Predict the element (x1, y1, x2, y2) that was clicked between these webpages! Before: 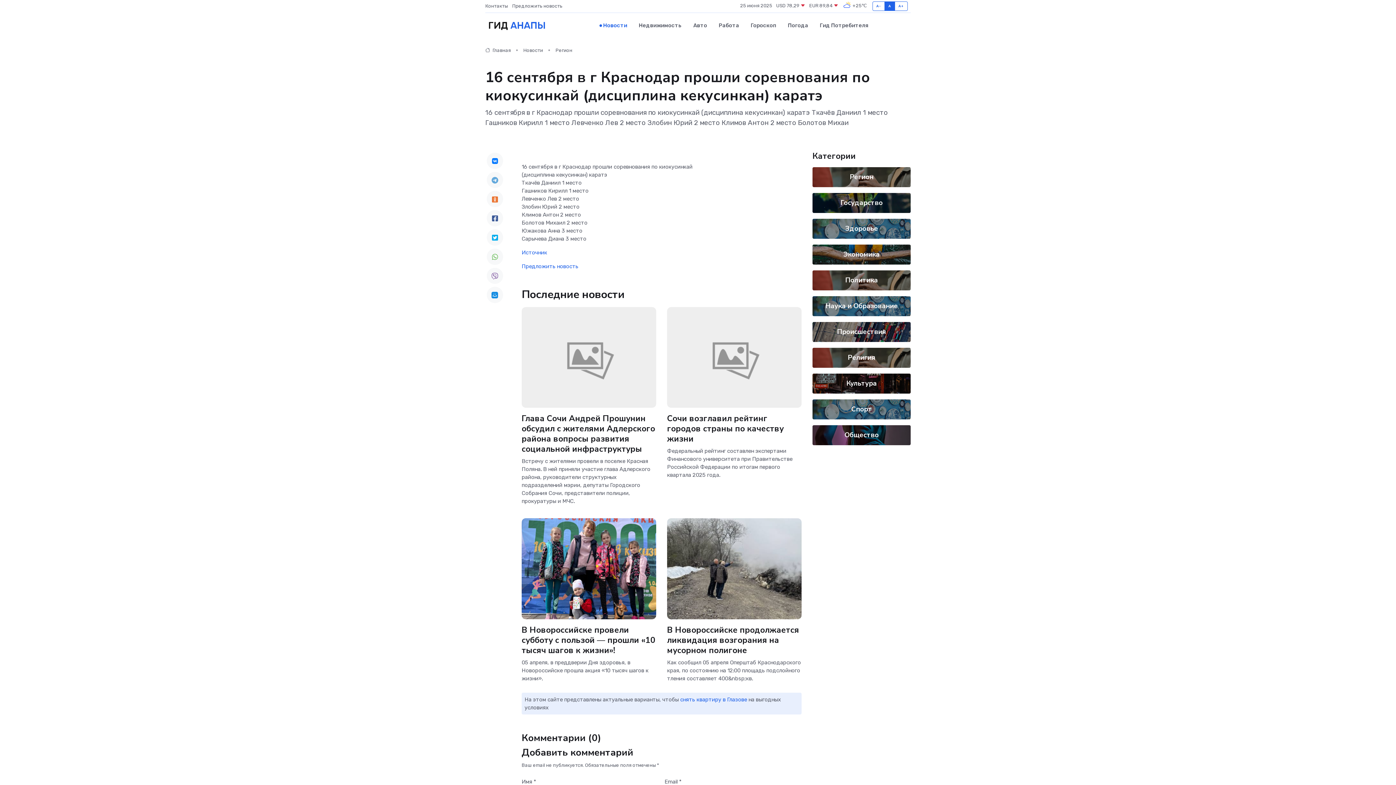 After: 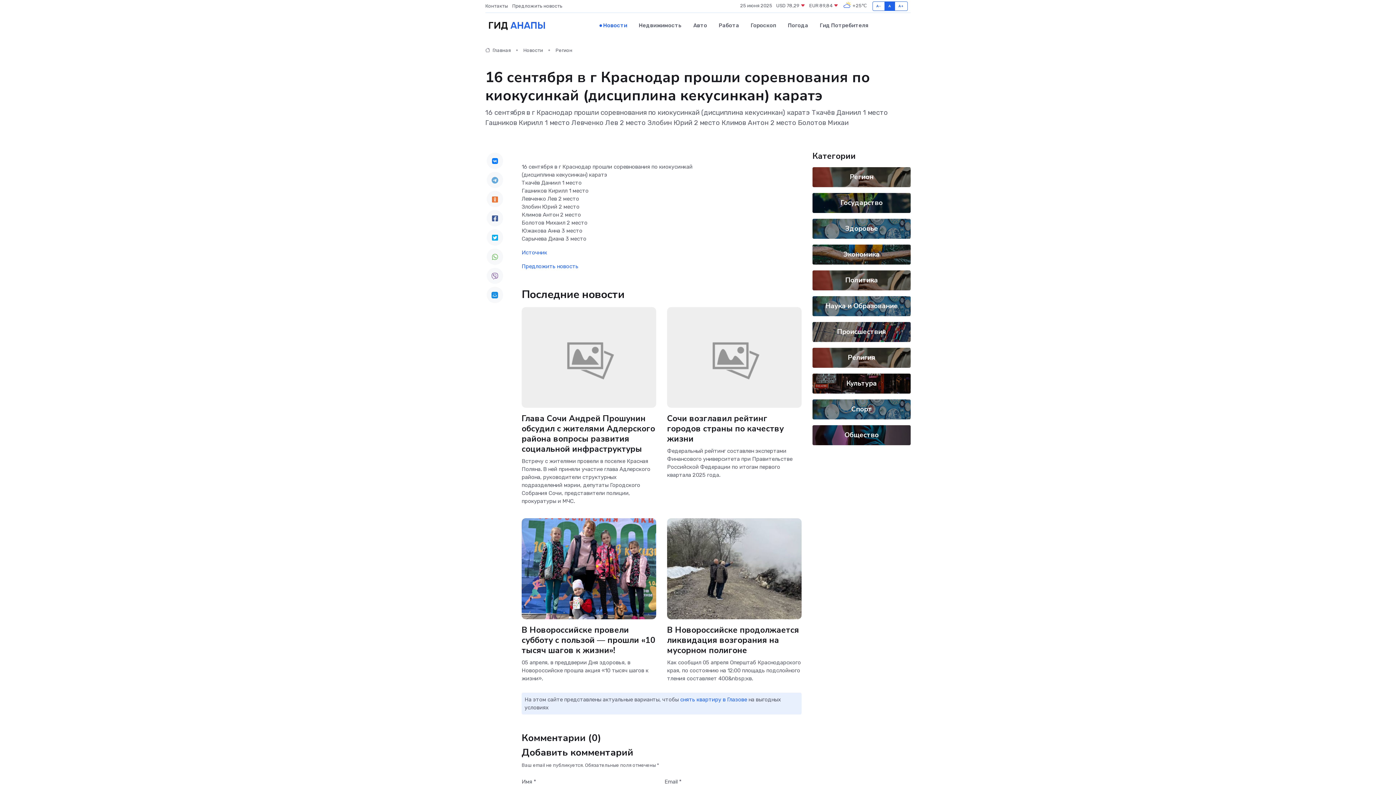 Action: bbox: (486, 267, 503, 284)